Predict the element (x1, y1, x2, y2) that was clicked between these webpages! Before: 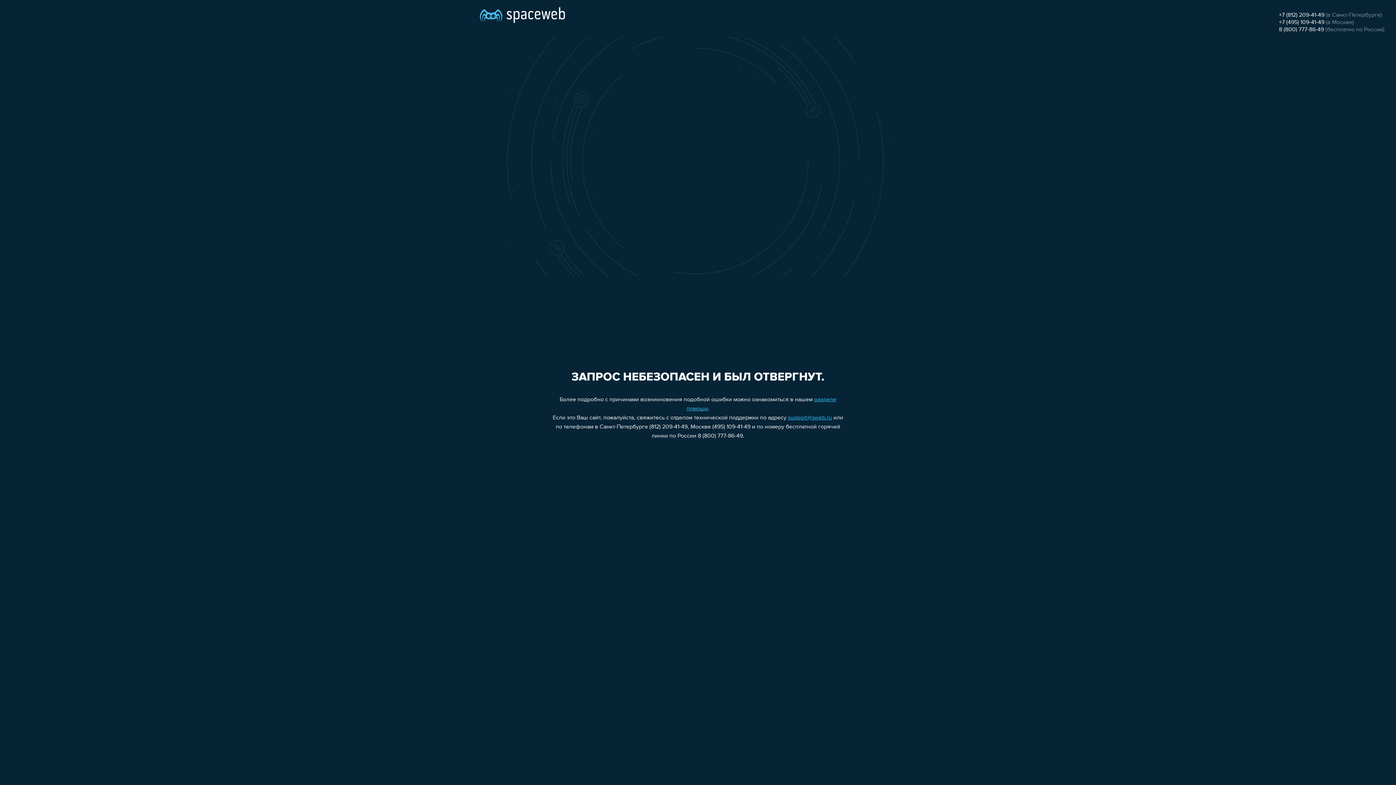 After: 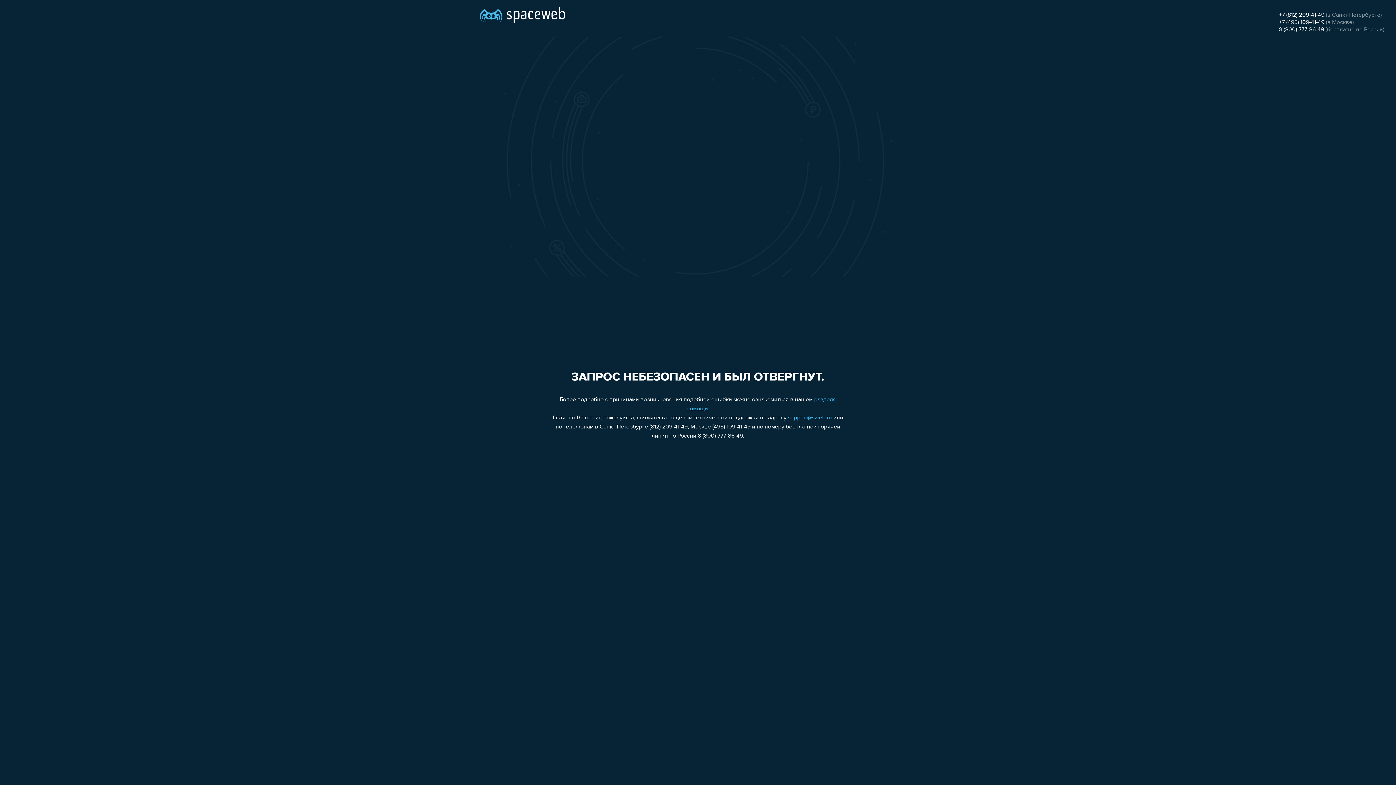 Action: bbox: (1279, 12, 1324, 18) label: +7 (812) 209-41-49